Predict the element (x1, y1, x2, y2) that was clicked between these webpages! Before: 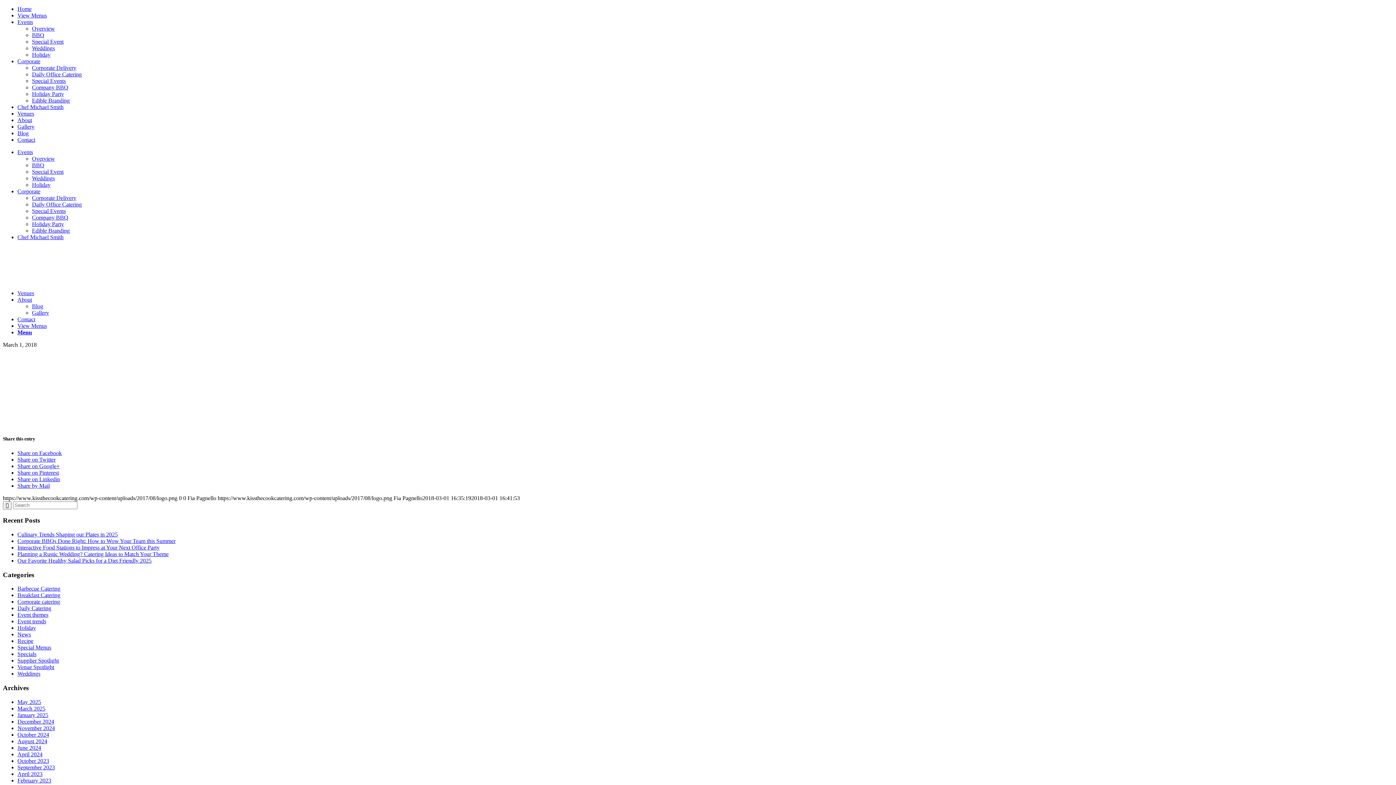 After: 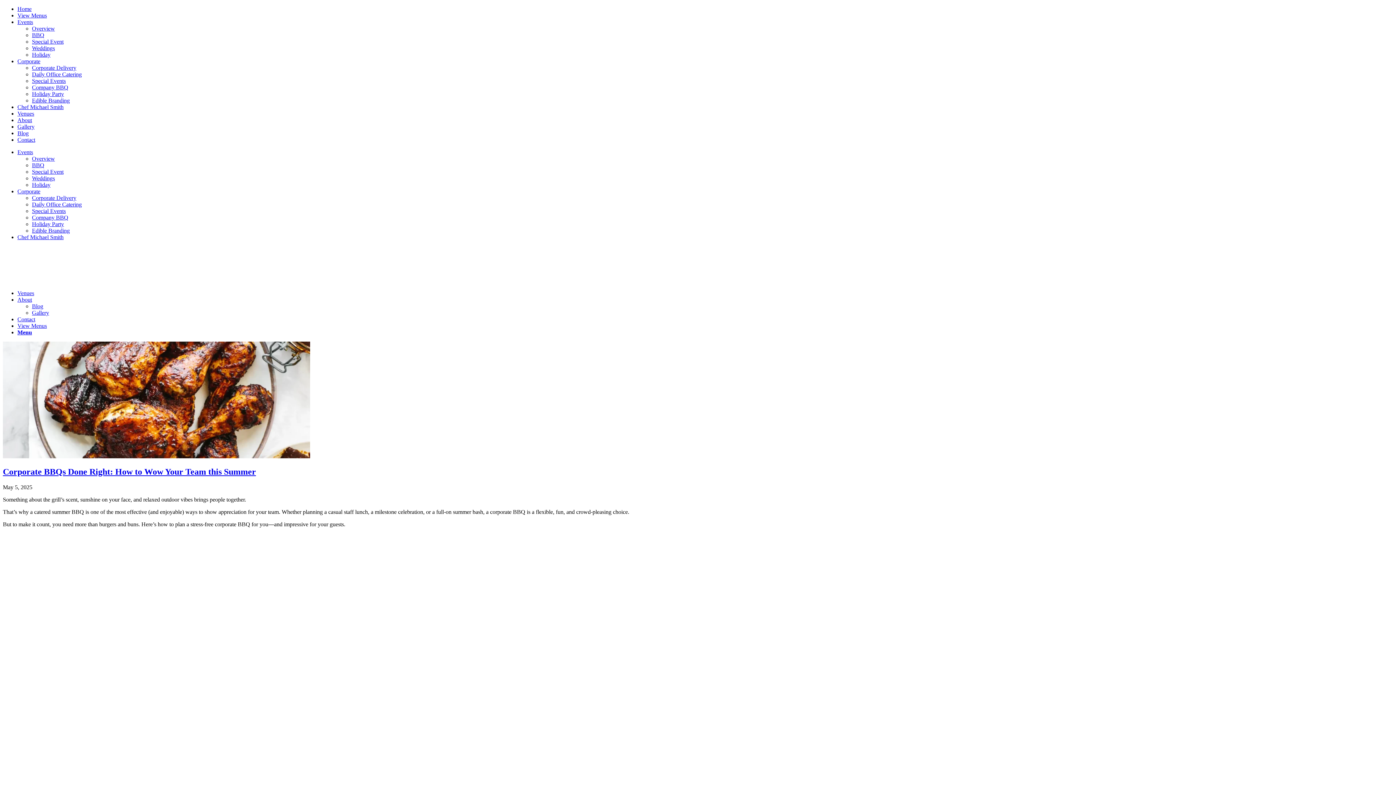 Action: bbox: (17, 538, 175, 544) label: Corporate BBQs Done Right: How to Wow Your Team this Summer